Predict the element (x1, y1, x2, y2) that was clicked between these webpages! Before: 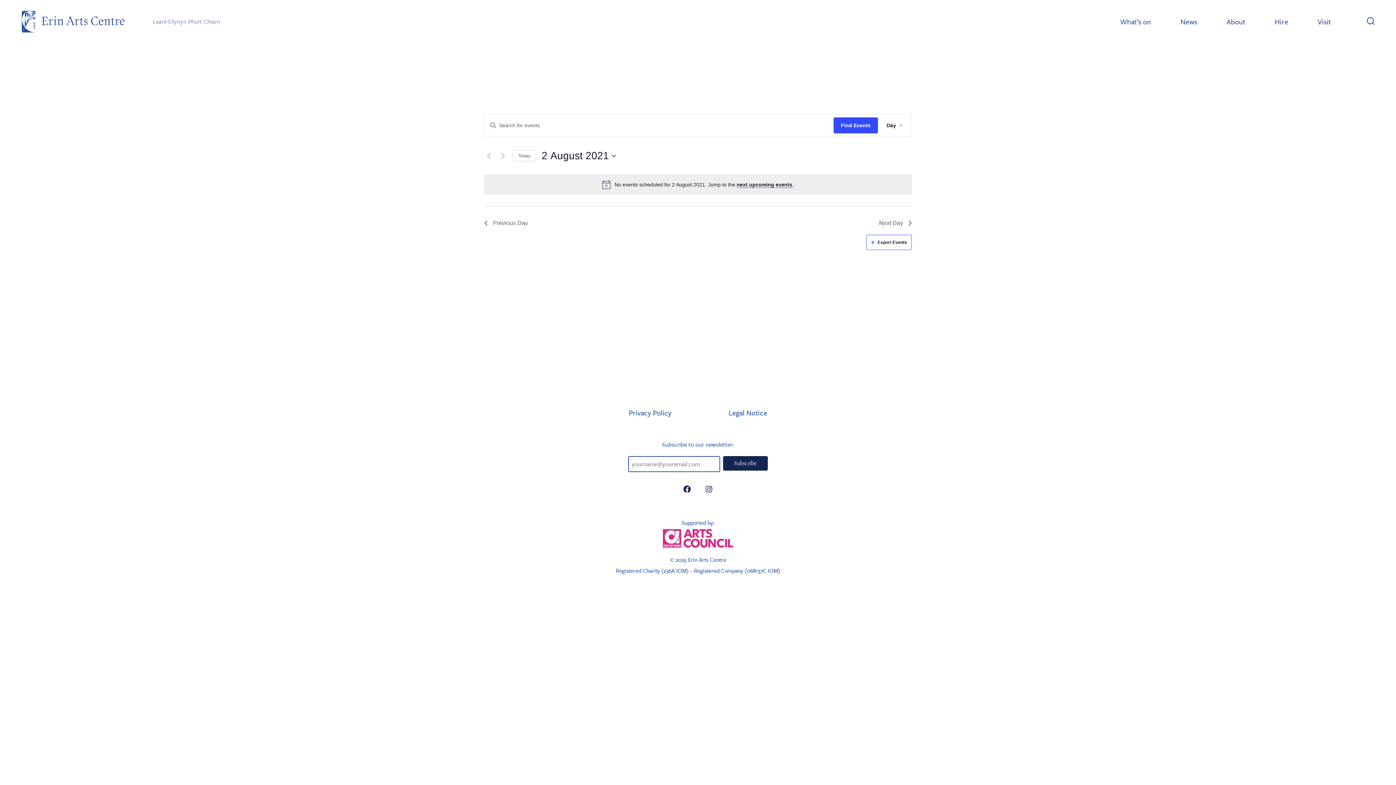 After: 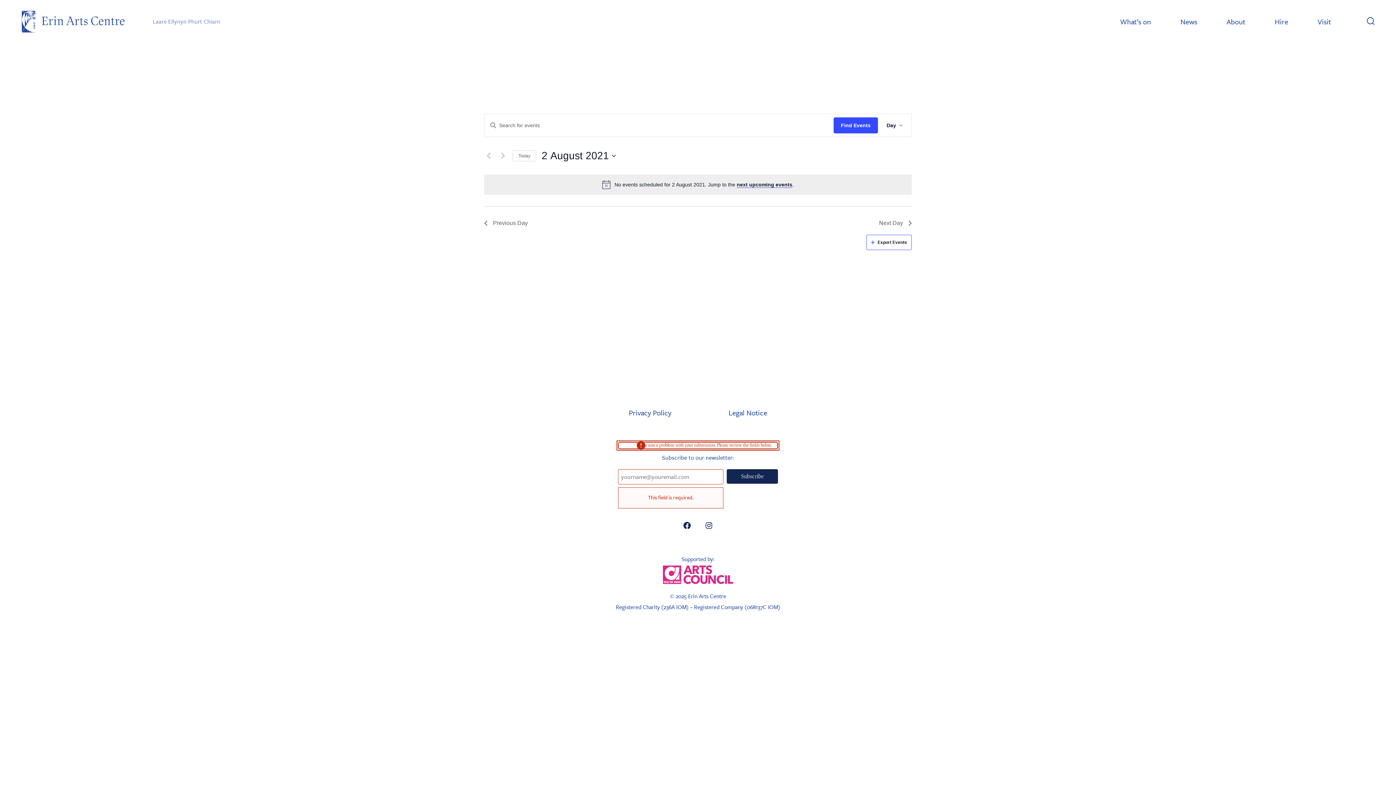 Action: bbox: (723, 456, 767, 470) label: Subscribe